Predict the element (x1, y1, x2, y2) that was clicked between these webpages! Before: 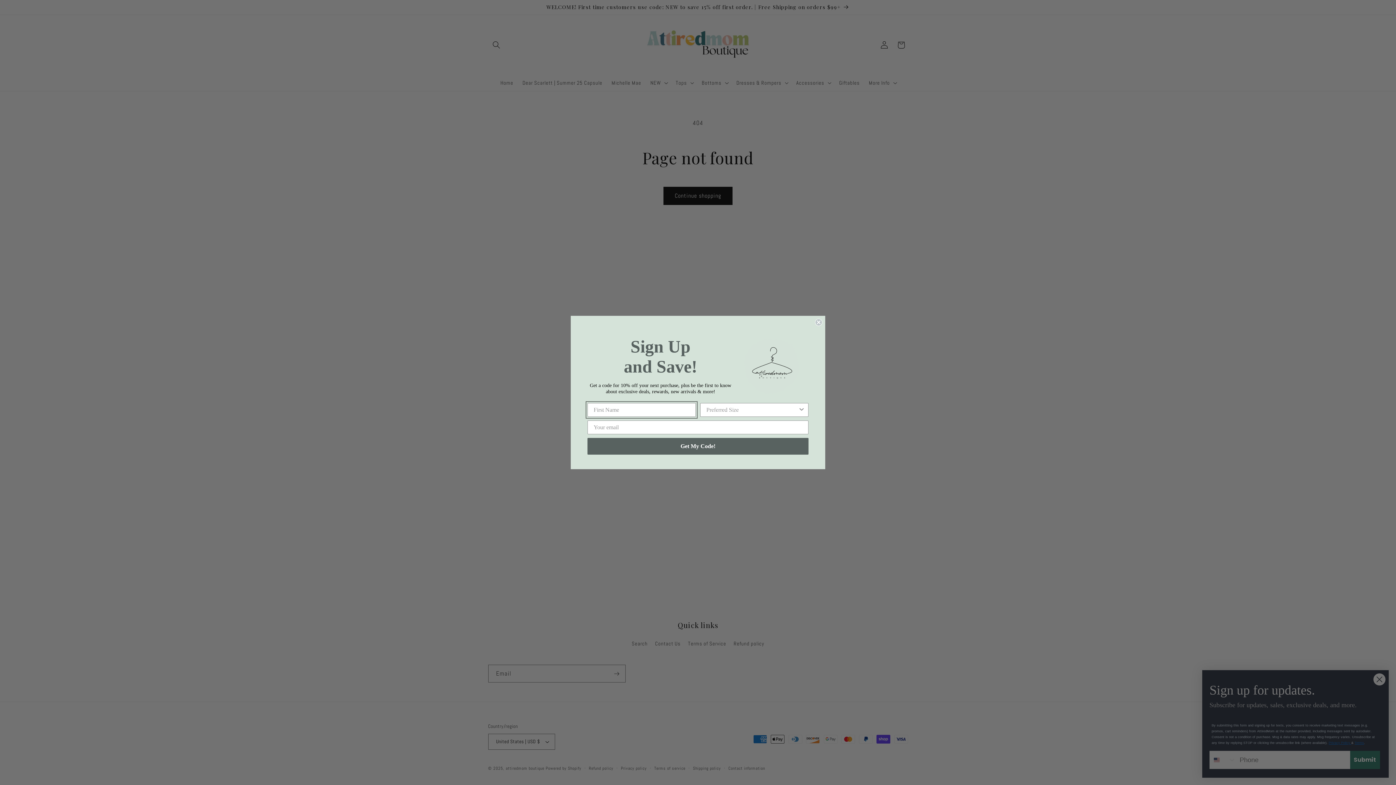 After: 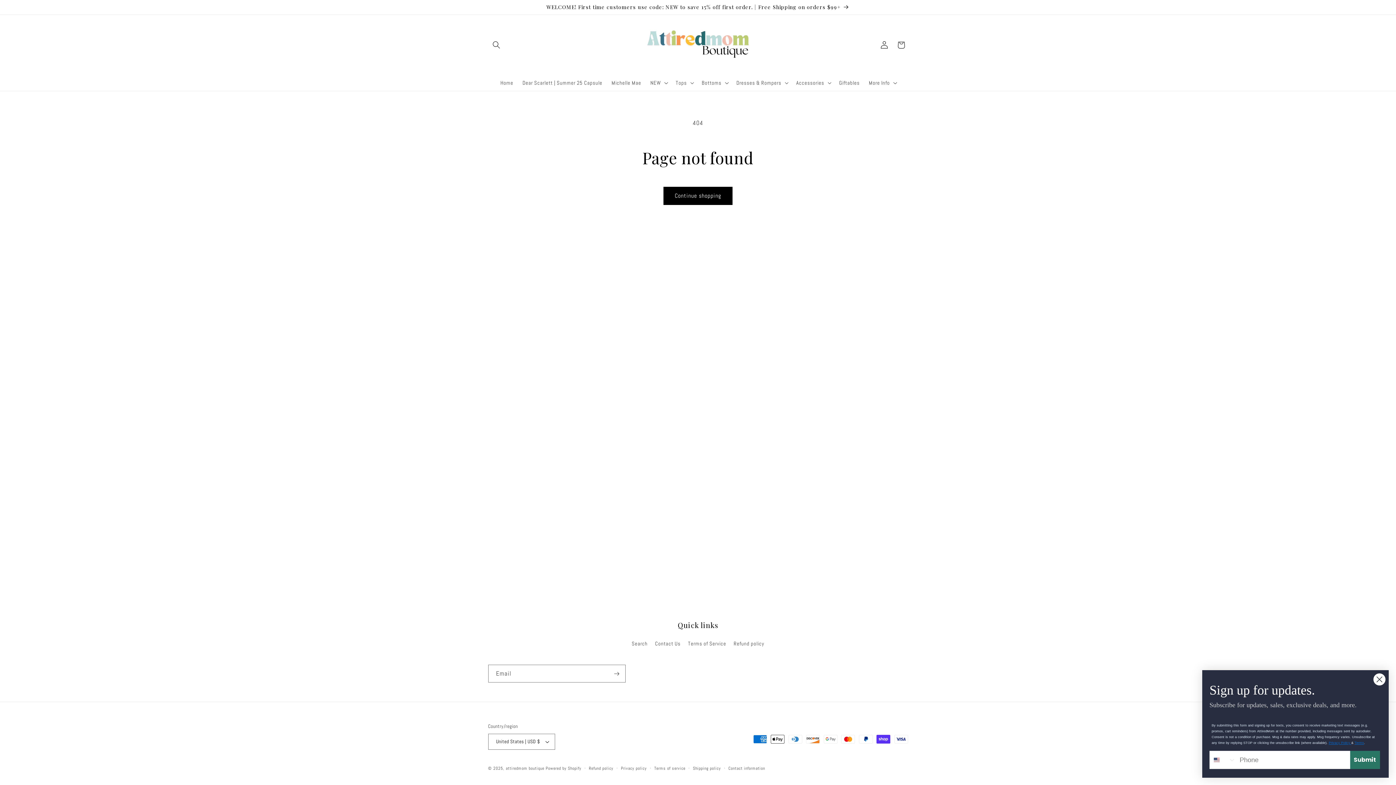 Action: label: Close dialog bbox: (815, 337, 822, 344)